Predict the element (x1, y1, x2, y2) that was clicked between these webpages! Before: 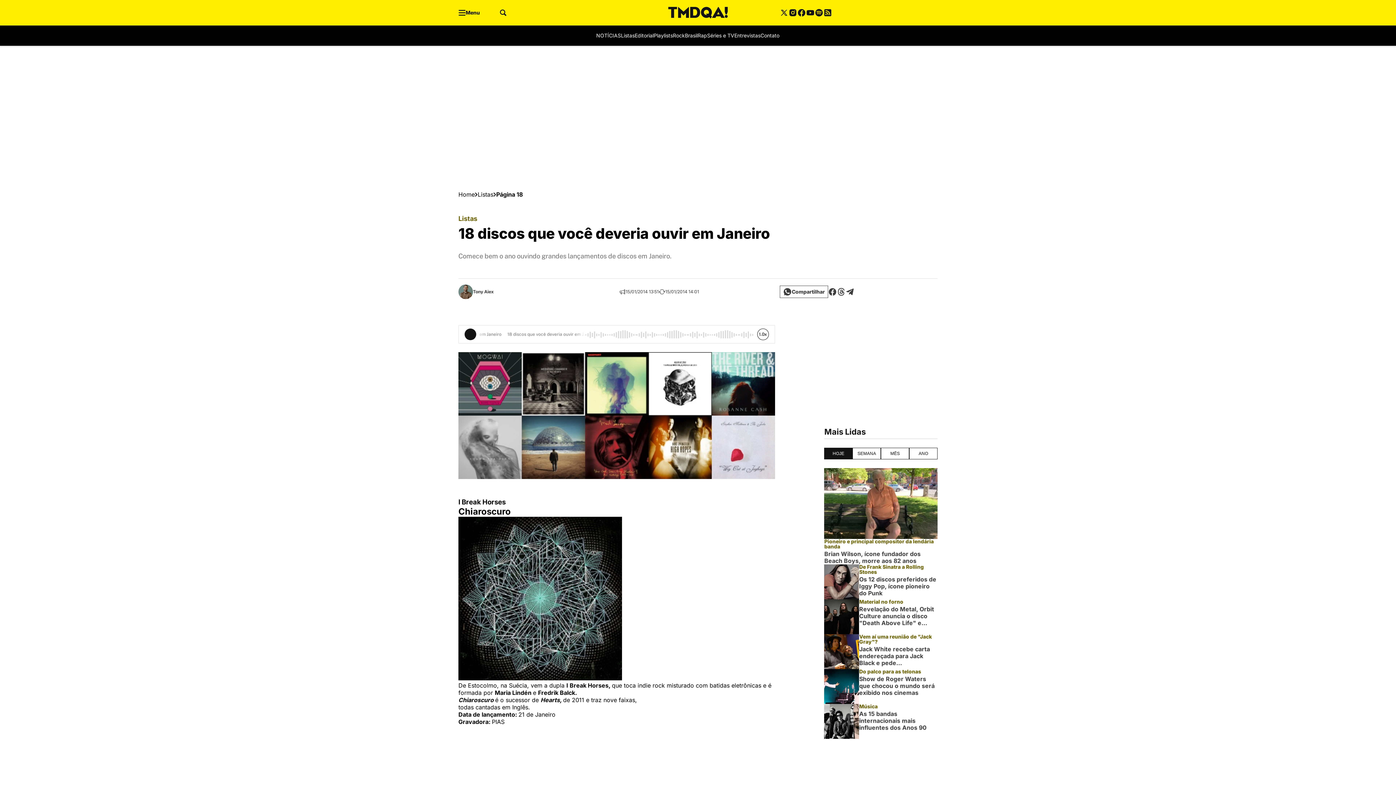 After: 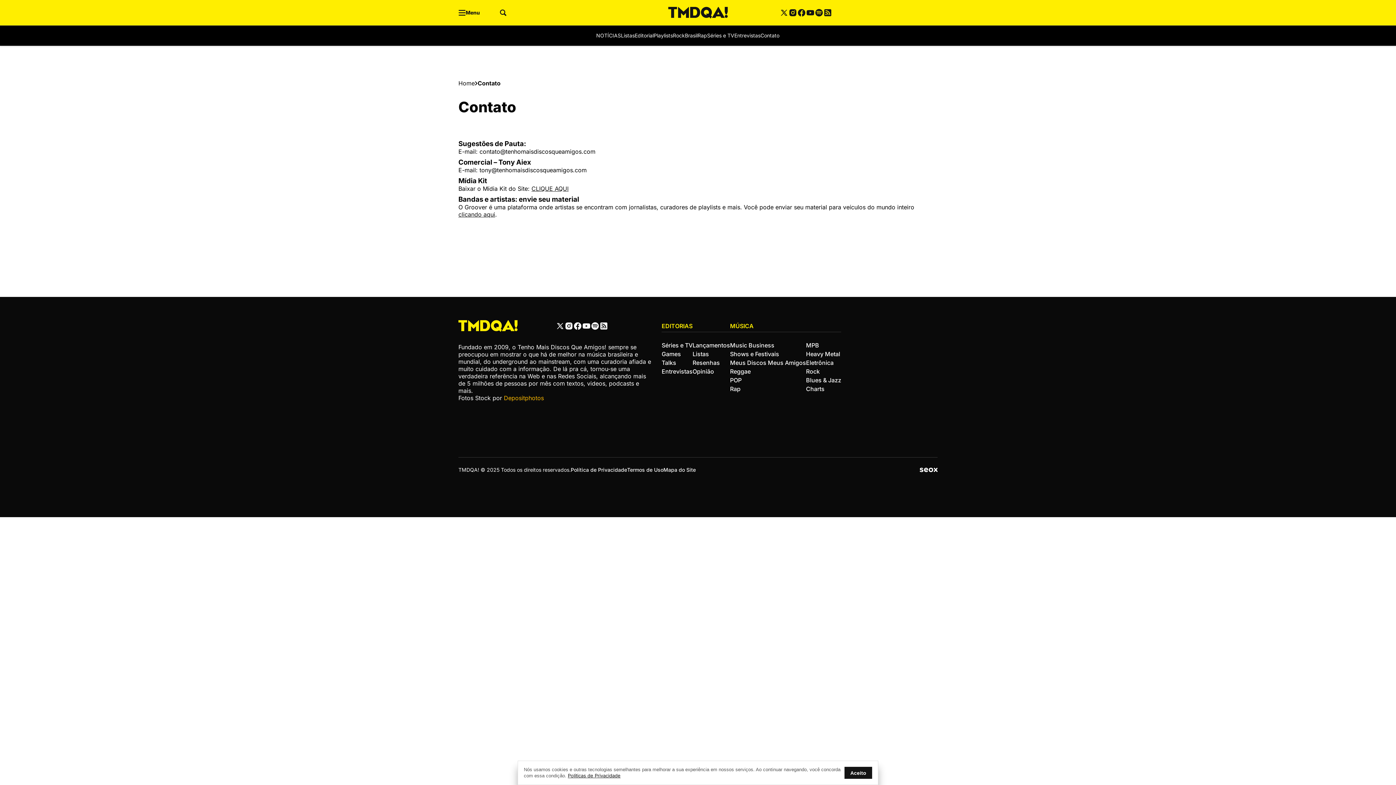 Action: bbox: (751, 31, 770, 40) label: Contato